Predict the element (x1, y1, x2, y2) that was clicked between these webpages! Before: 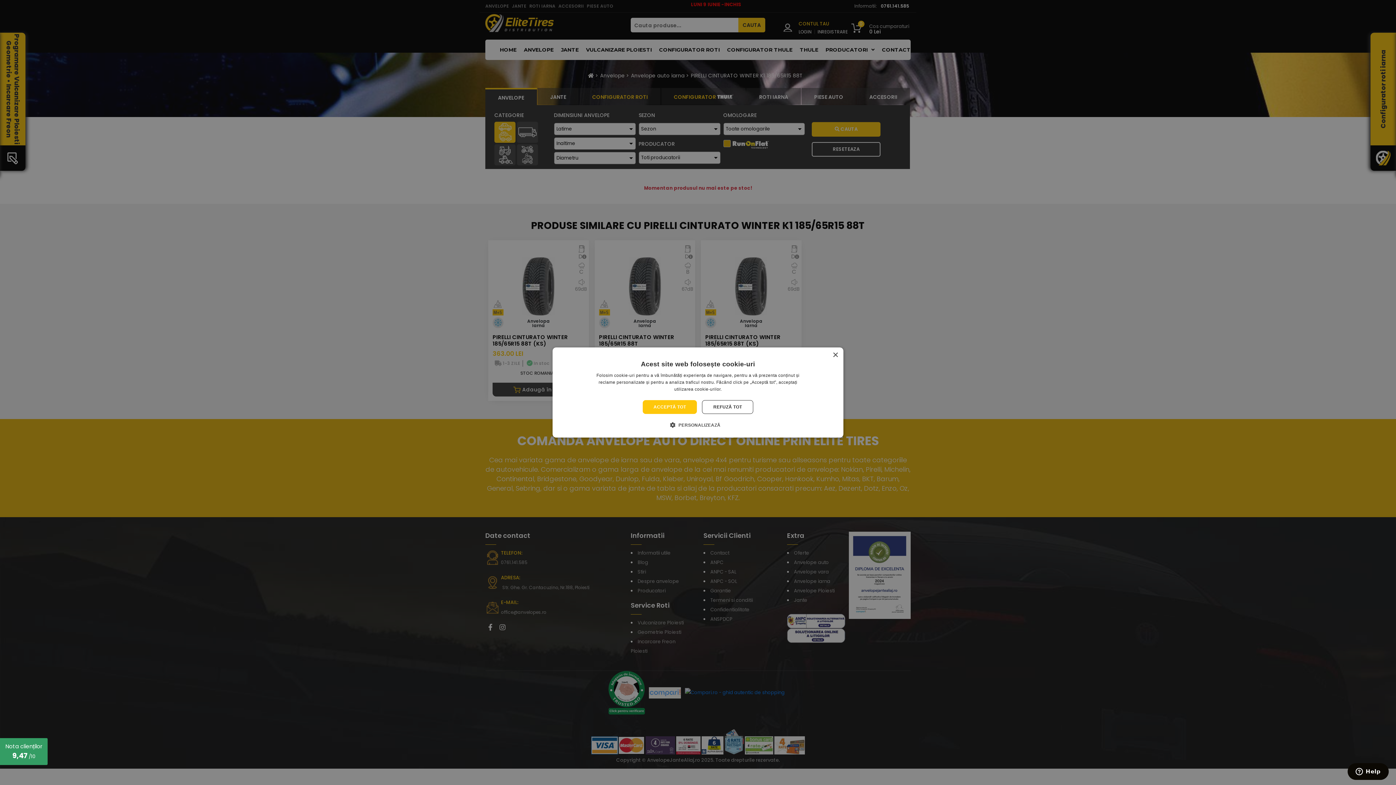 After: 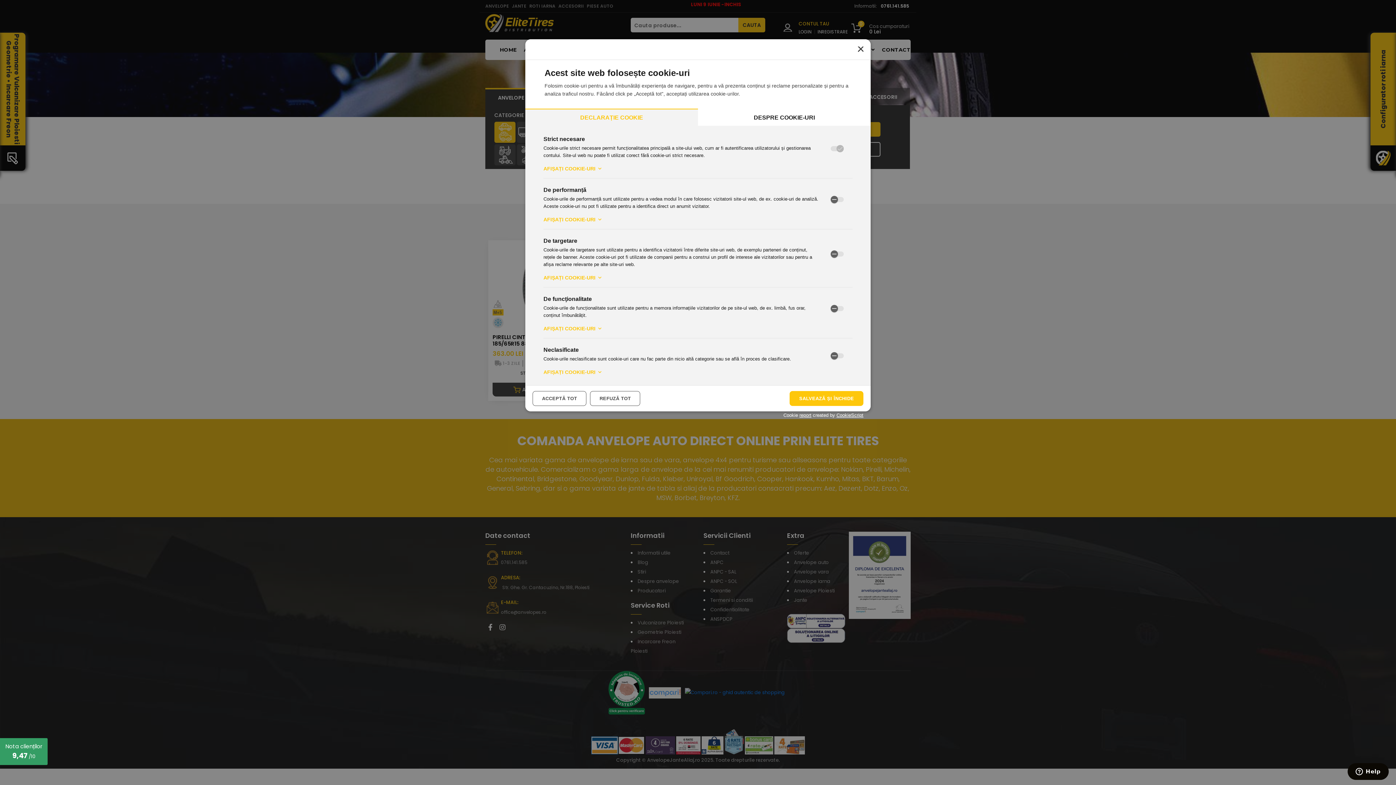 Action: label:  PERSONALIZEAZĂ bbox: (675, 421, 720, 428)